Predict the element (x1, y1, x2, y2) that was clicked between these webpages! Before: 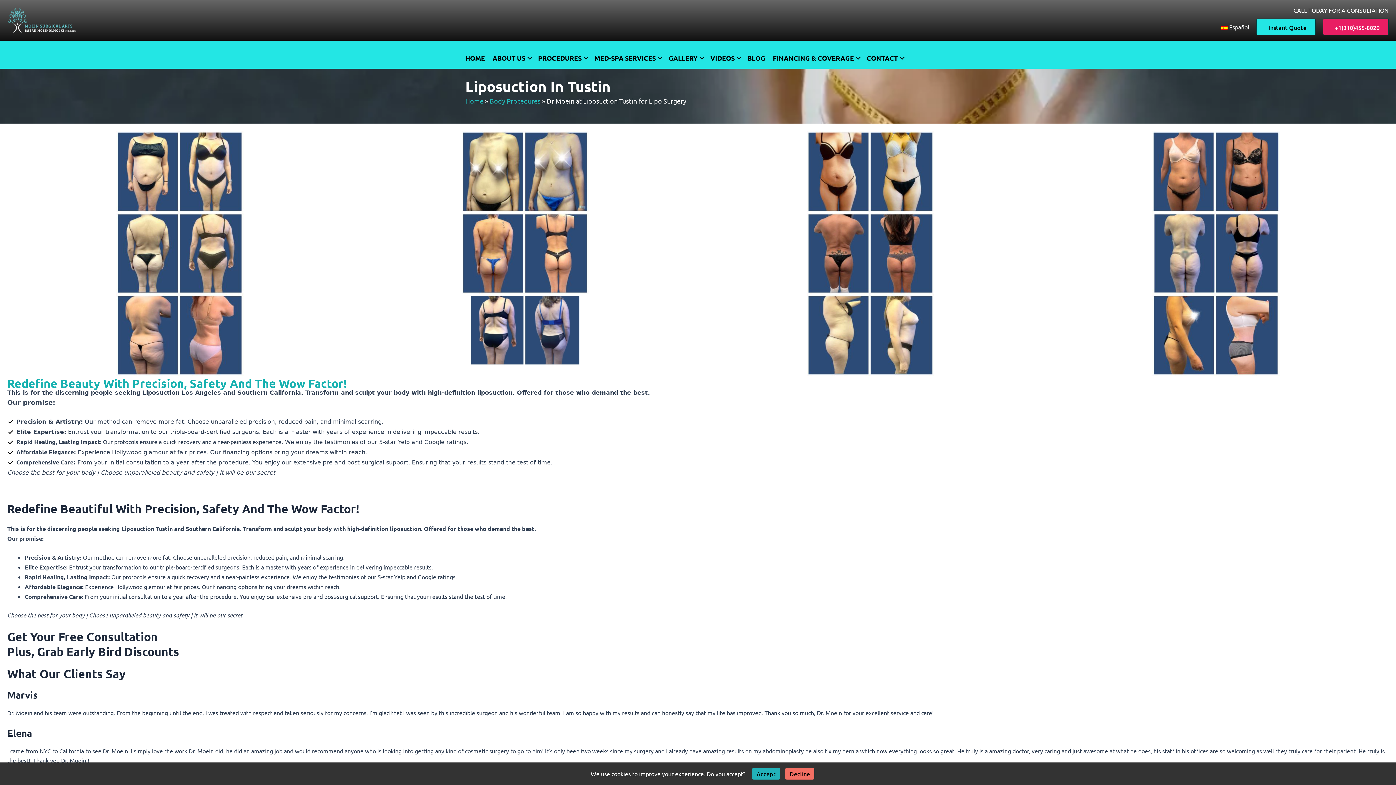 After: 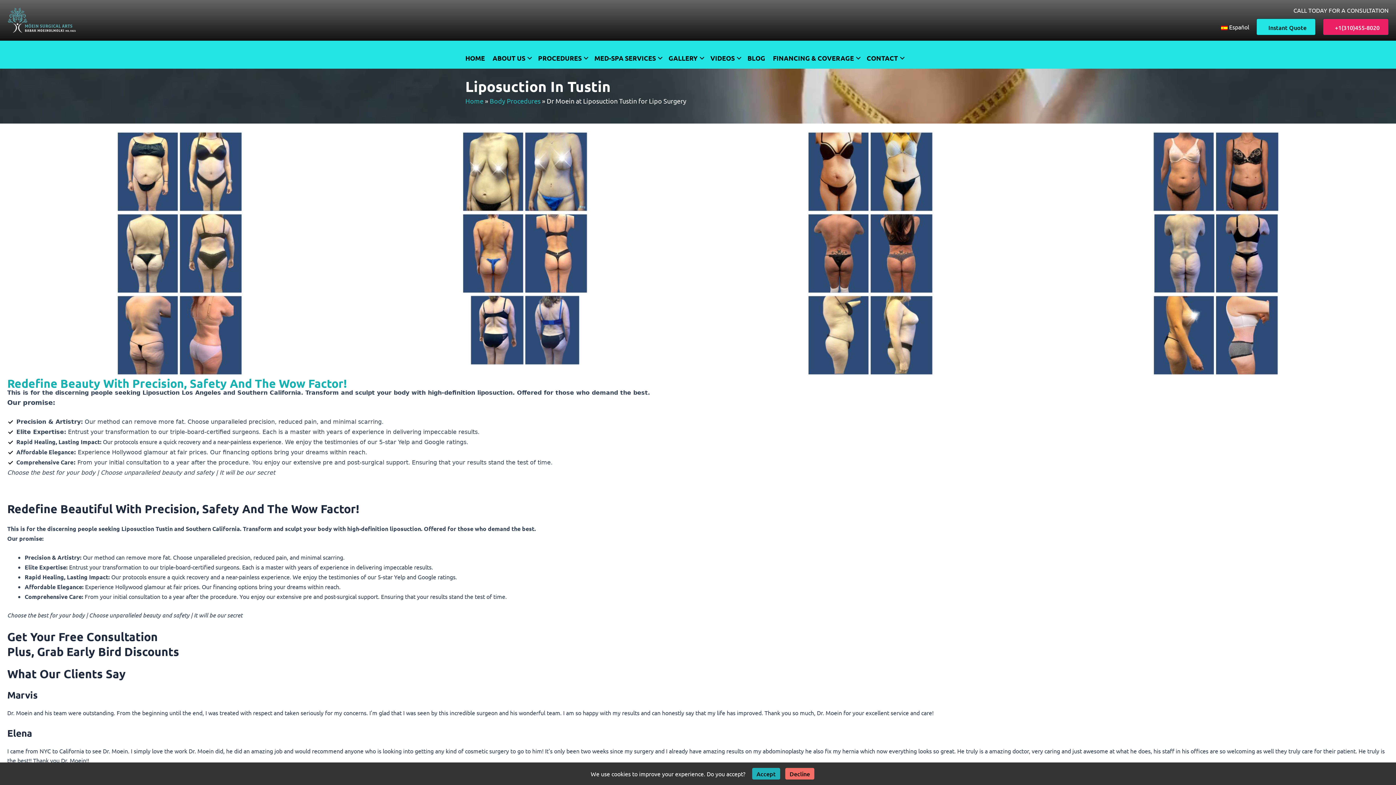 Action: label: +1(310)455-8020 bbox: (1323, 18, 1389, 35)